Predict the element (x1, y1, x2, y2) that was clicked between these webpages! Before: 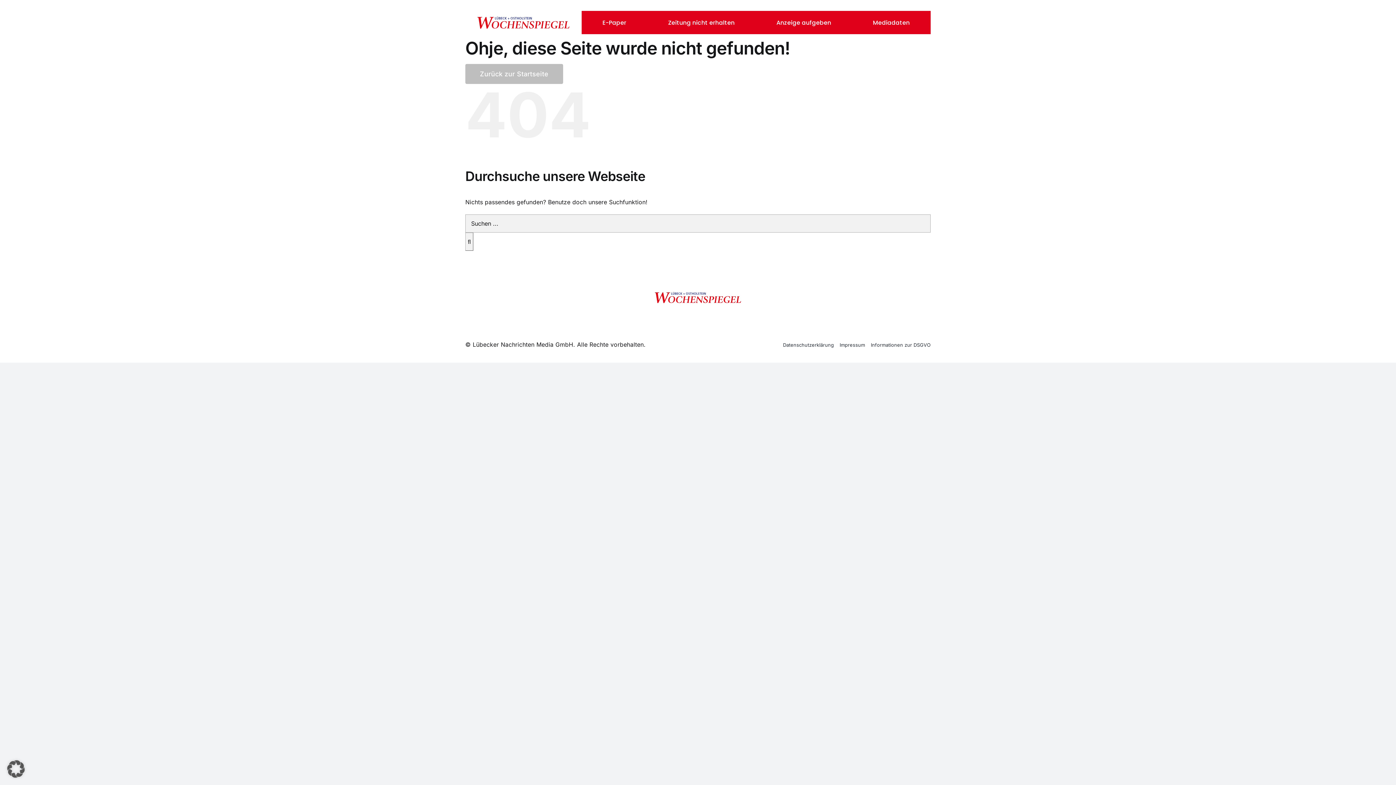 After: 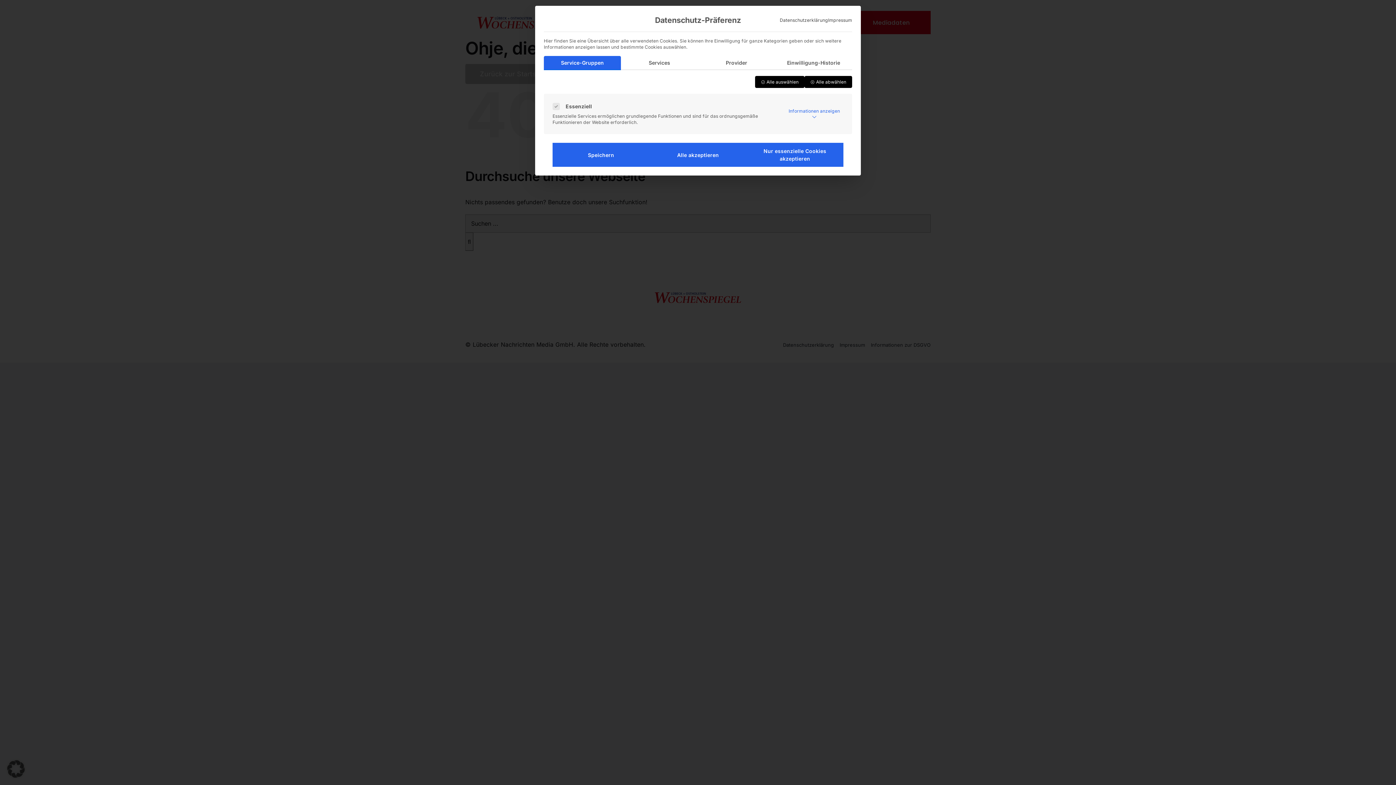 Action: bbox: (0, 753, 32, 785) label: Dialog Datenschutz-Präferenz öffnen